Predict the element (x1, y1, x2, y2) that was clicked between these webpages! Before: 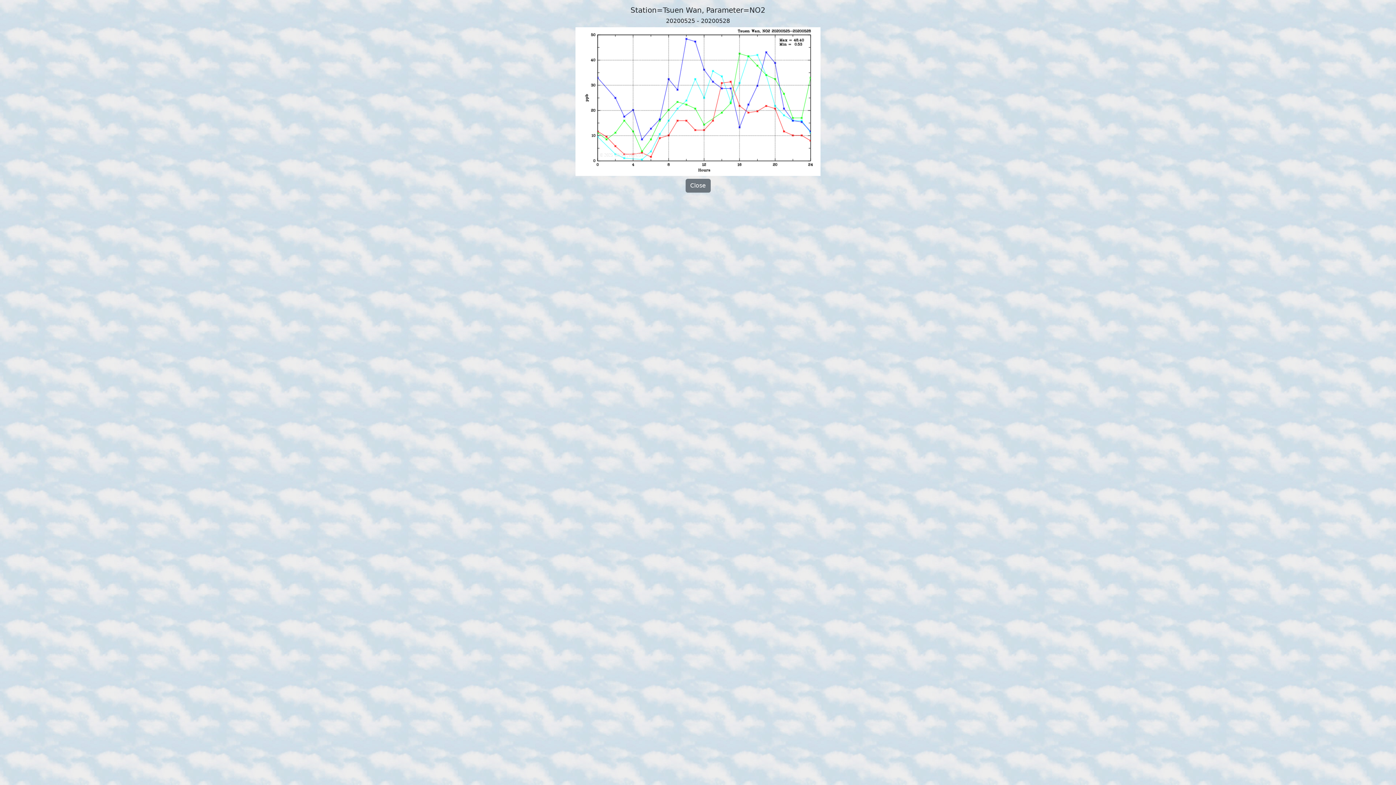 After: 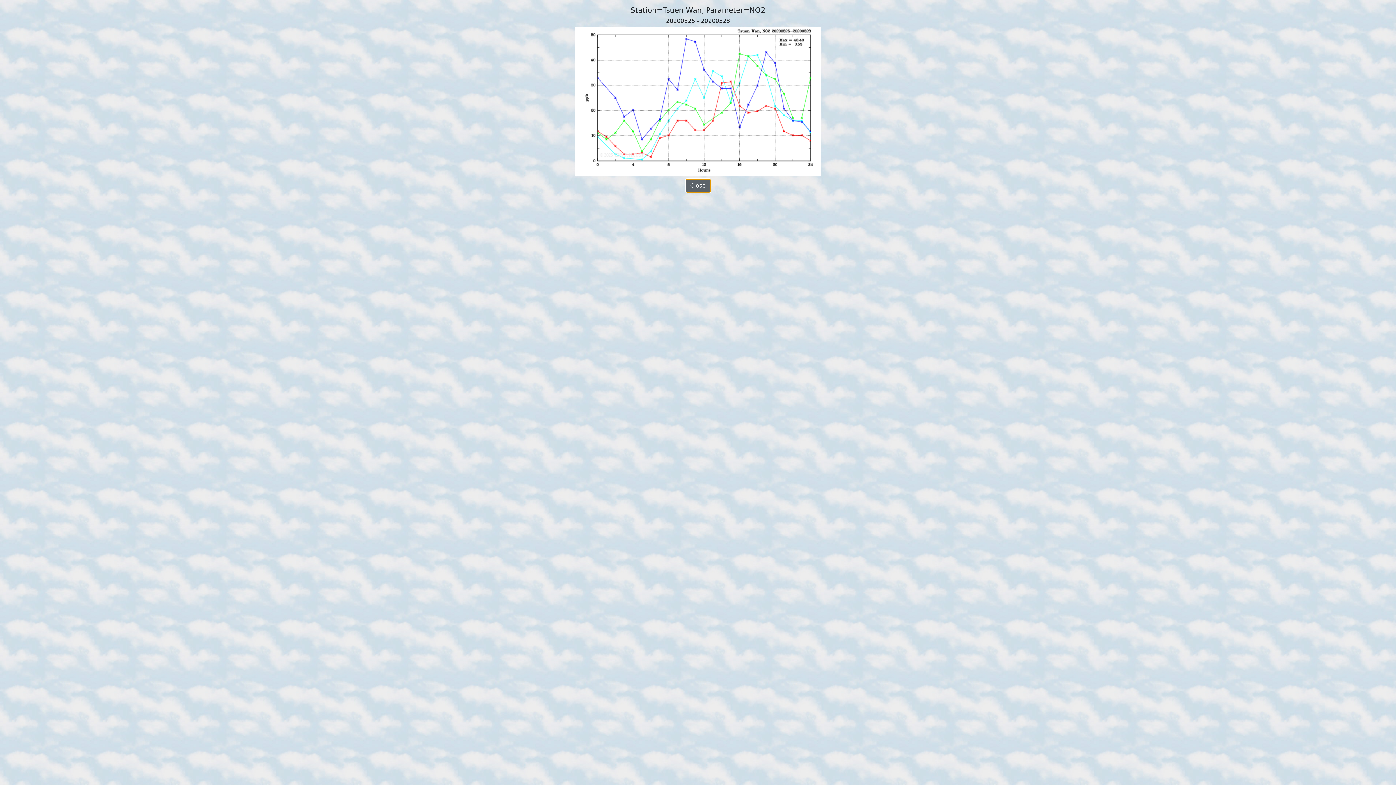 Action: label: Close bbox: (685, 178, 710, 192)